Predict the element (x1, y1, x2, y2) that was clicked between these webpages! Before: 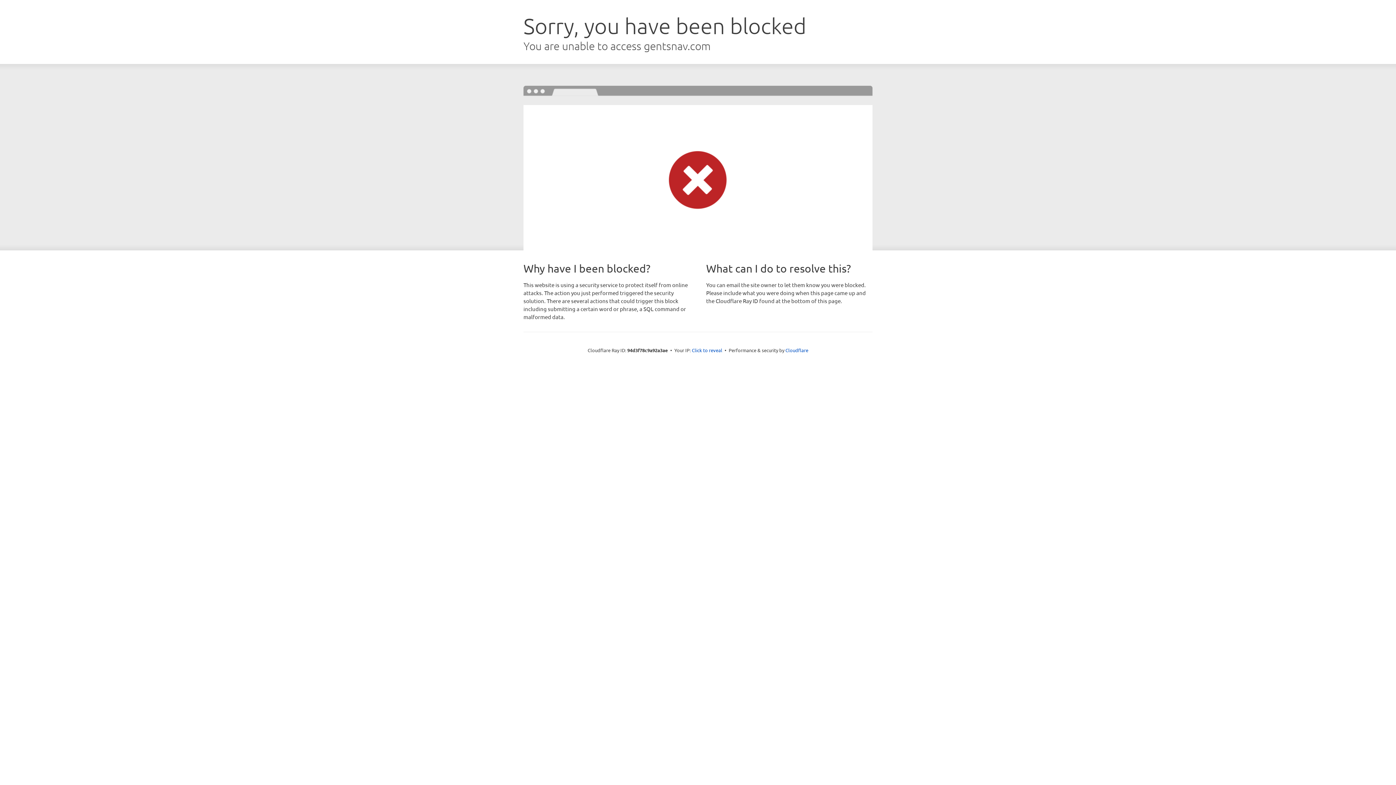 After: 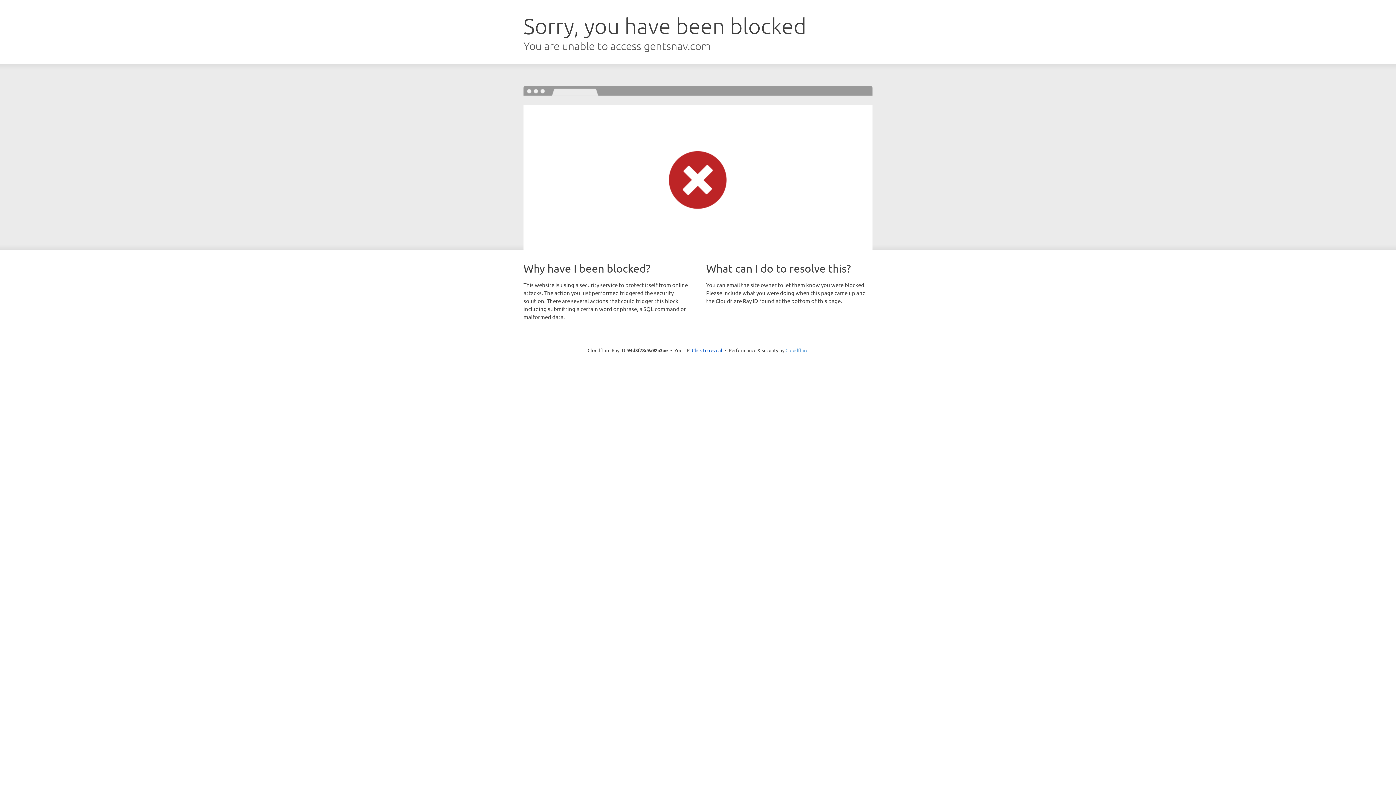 Action: label: Cloudflare bbox: (785, 347, 808, 353)